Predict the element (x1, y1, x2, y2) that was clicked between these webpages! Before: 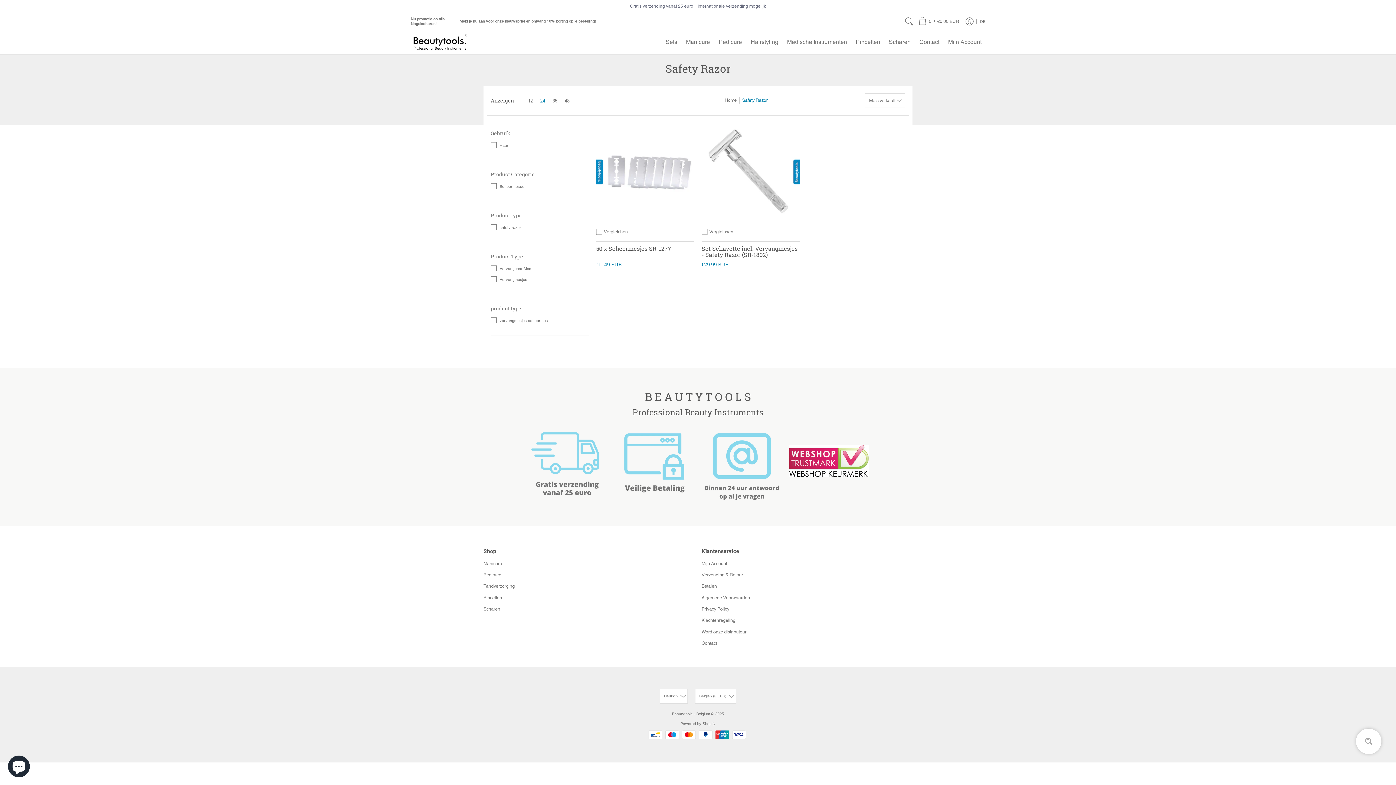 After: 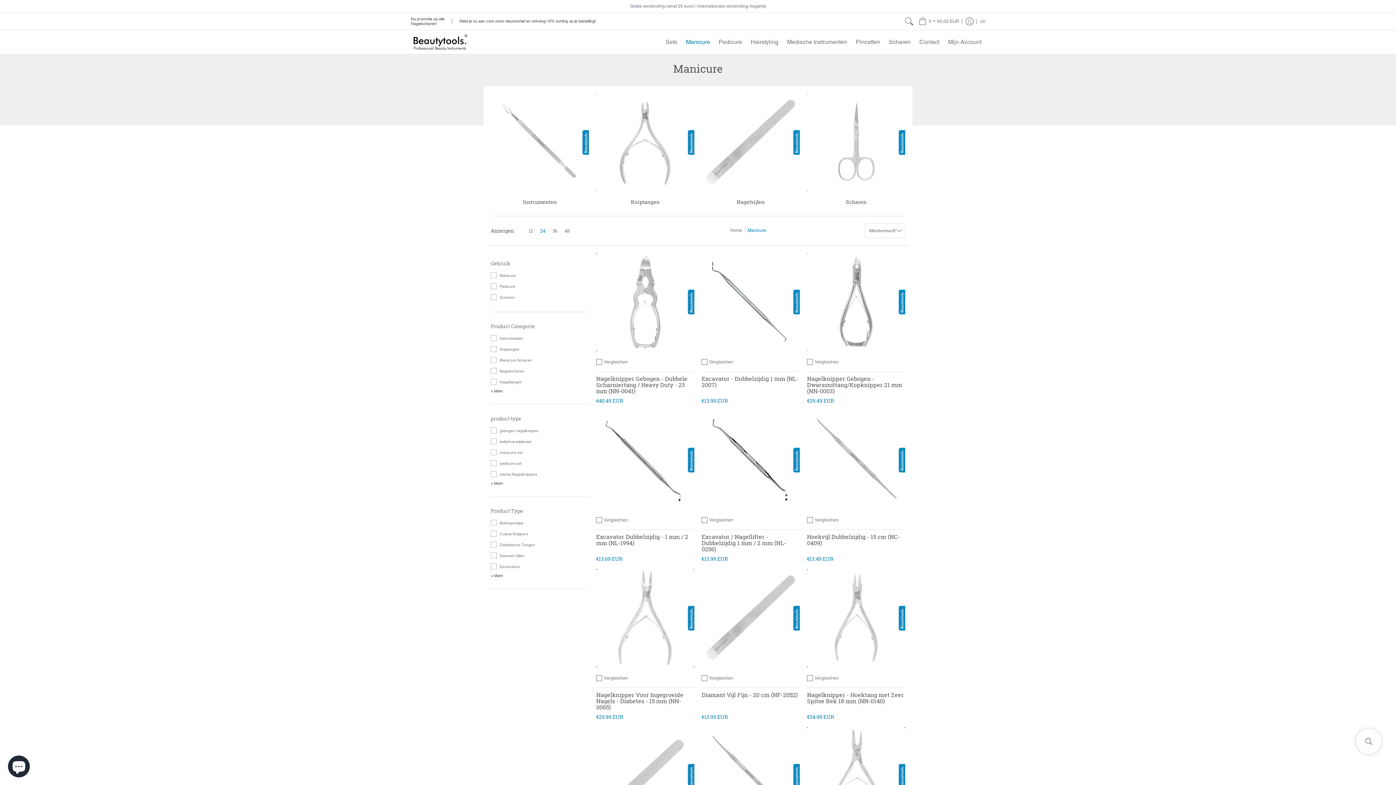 Action: label: Manicure bbox: (483, 561, 502, 566)